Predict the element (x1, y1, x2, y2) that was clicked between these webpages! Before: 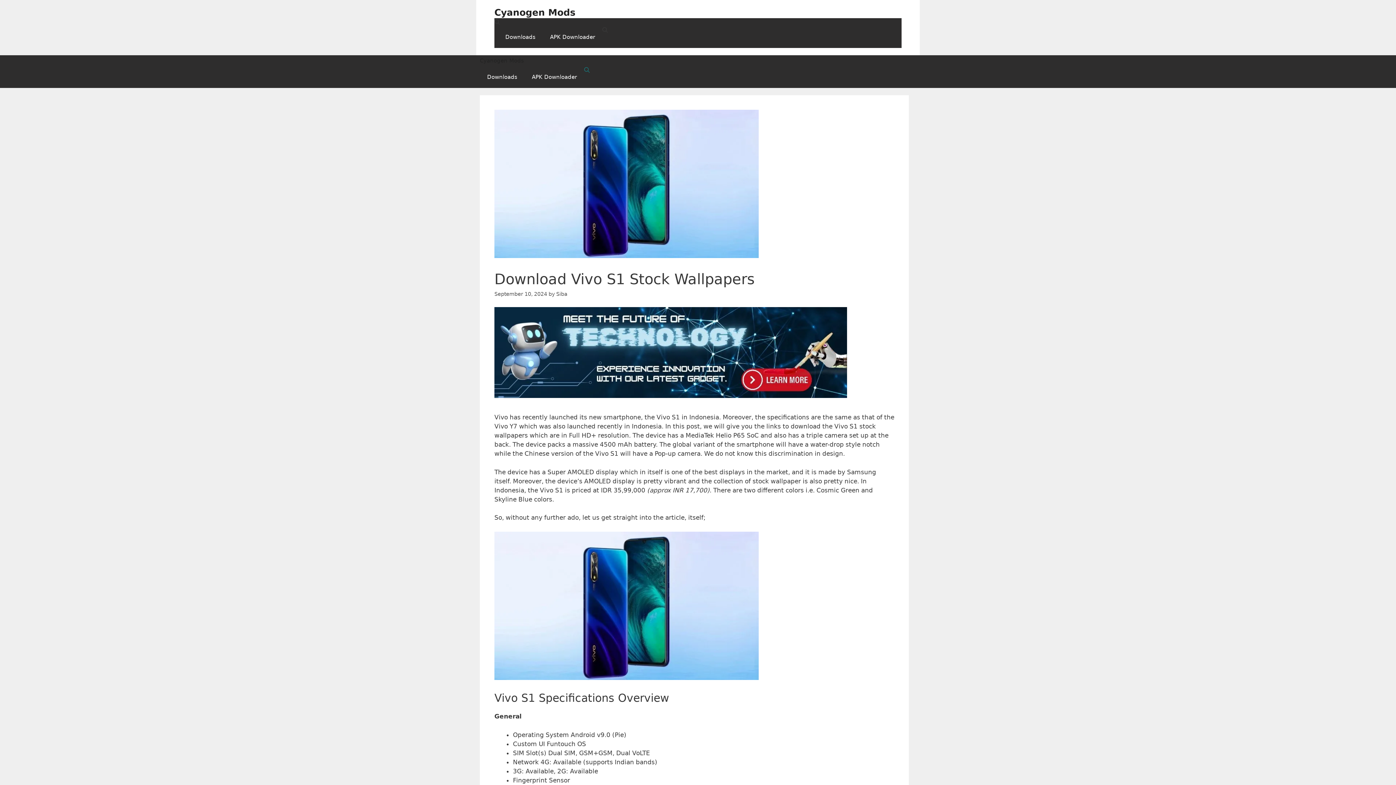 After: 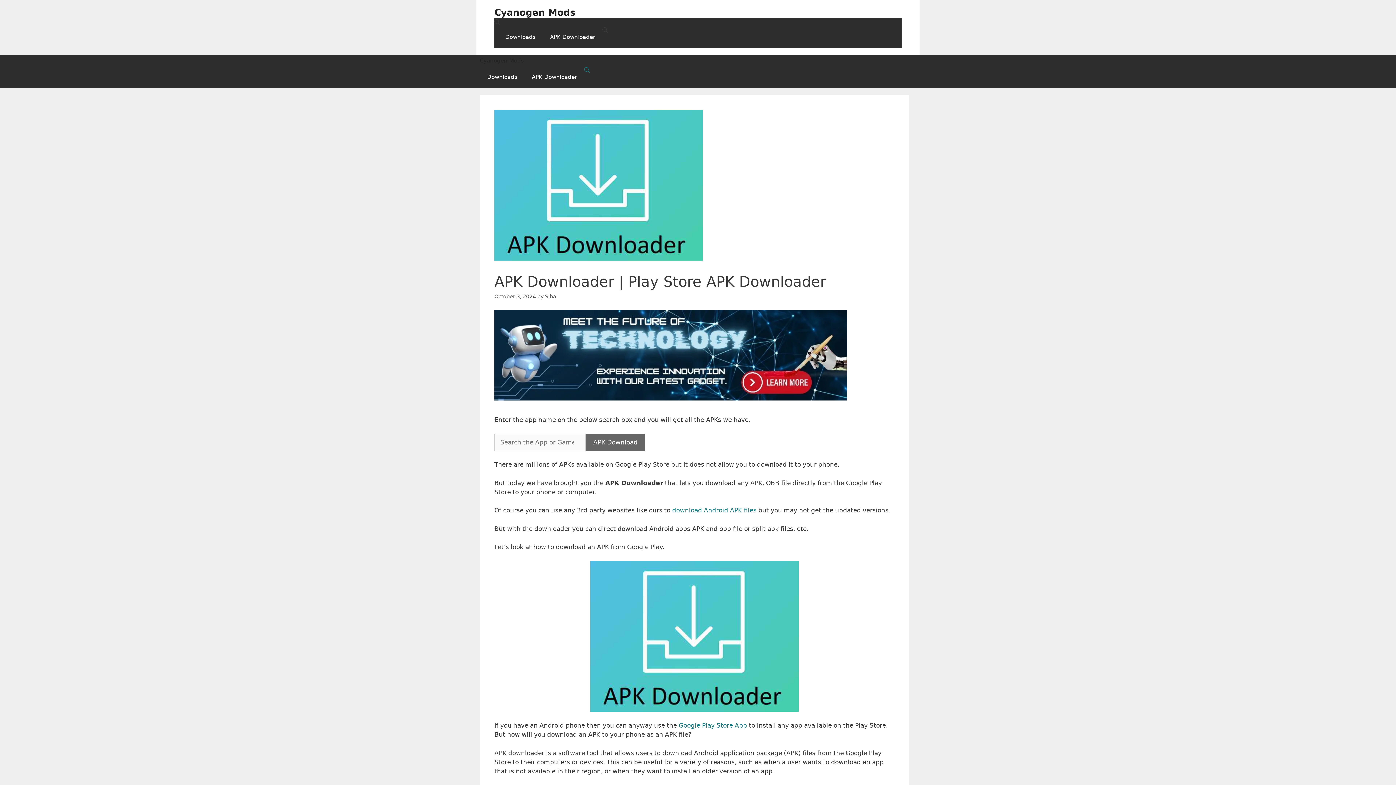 Action: bbox: (524, 66, 584, 88) label: APK Downloader